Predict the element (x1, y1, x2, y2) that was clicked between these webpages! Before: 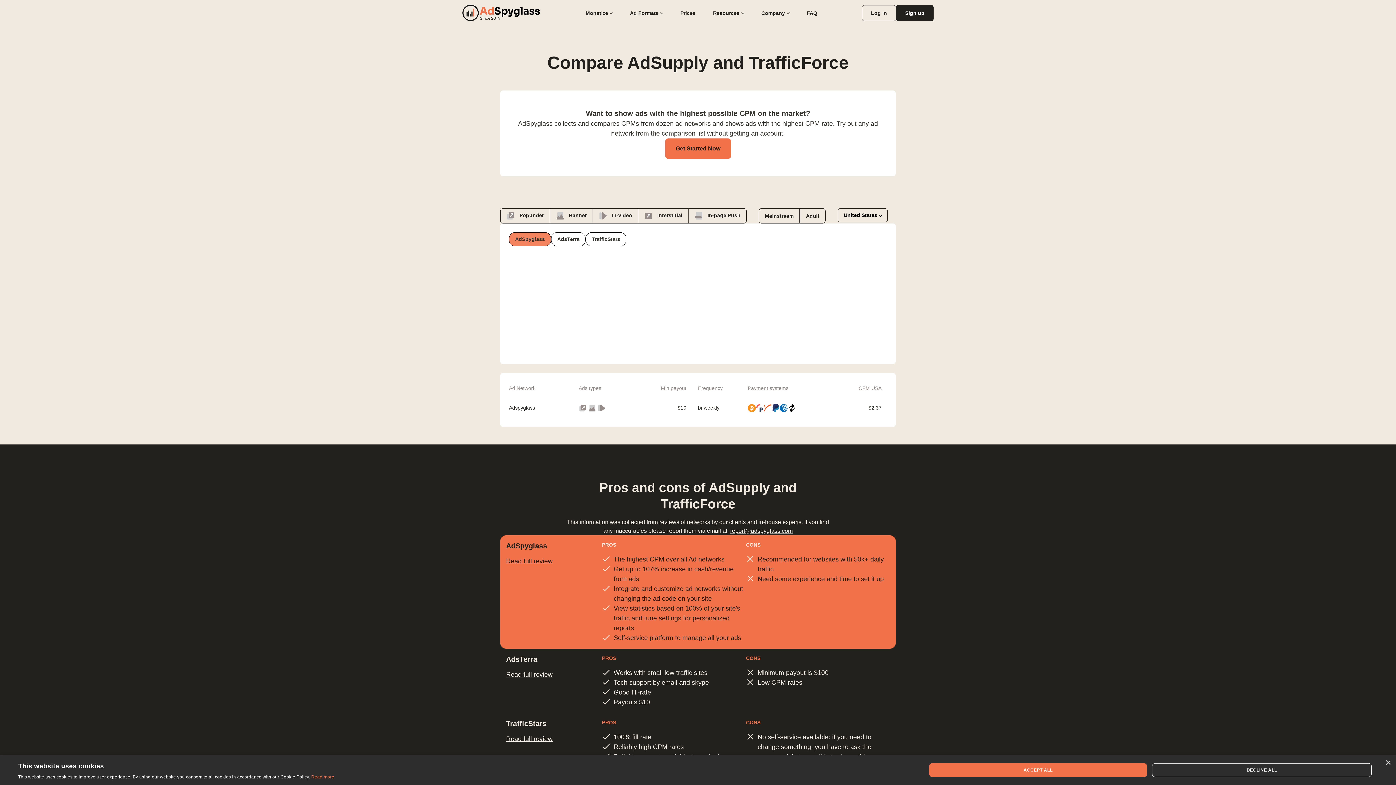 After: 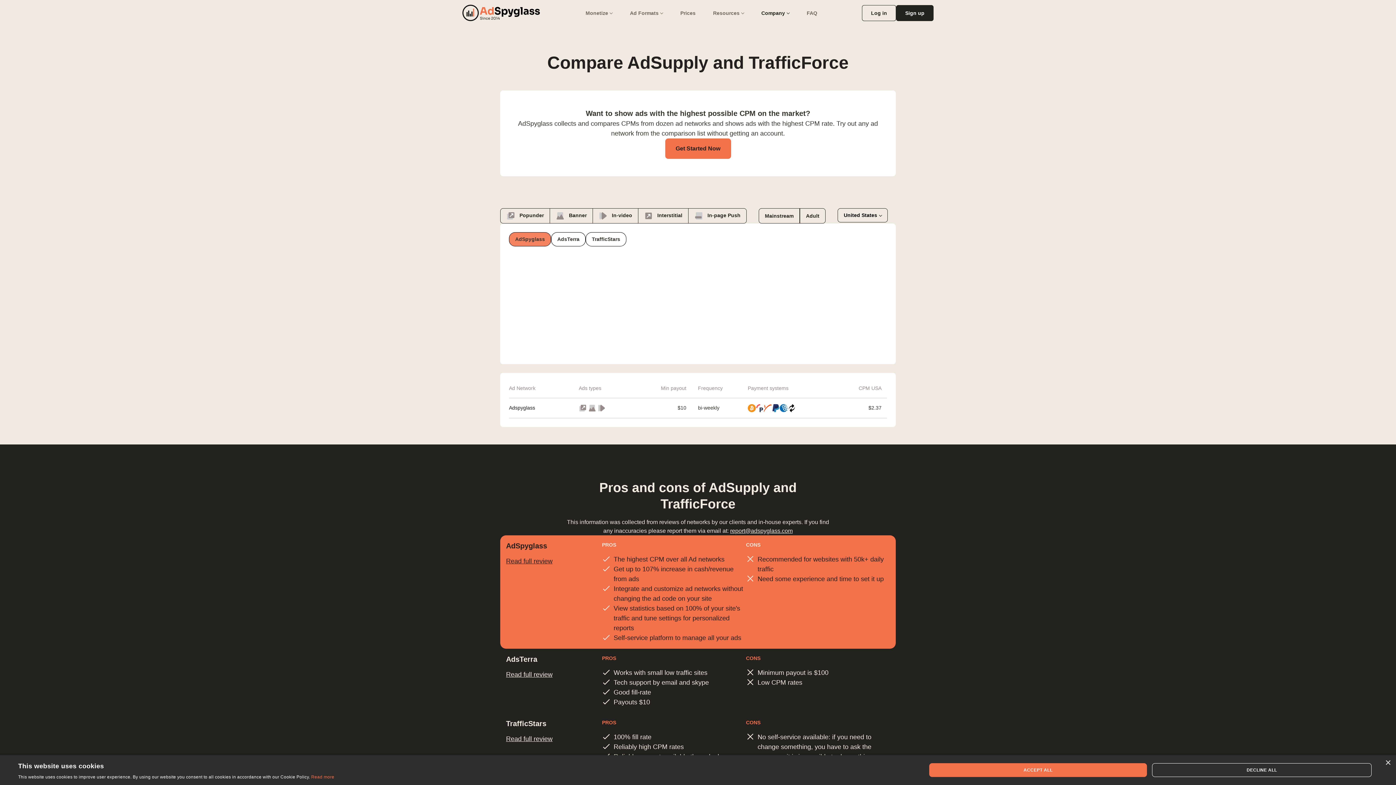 Action: bbox: (752, 0, 798, 26) label: Company